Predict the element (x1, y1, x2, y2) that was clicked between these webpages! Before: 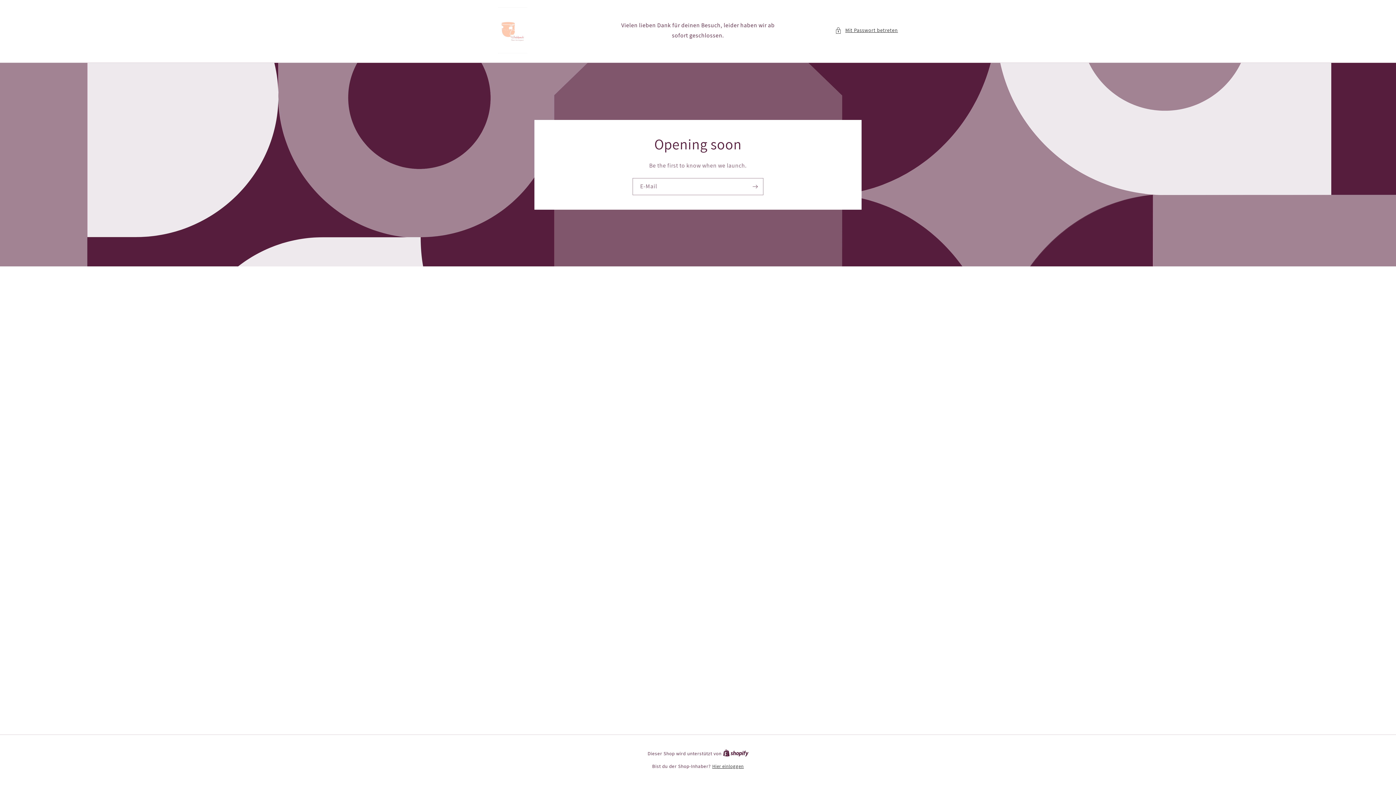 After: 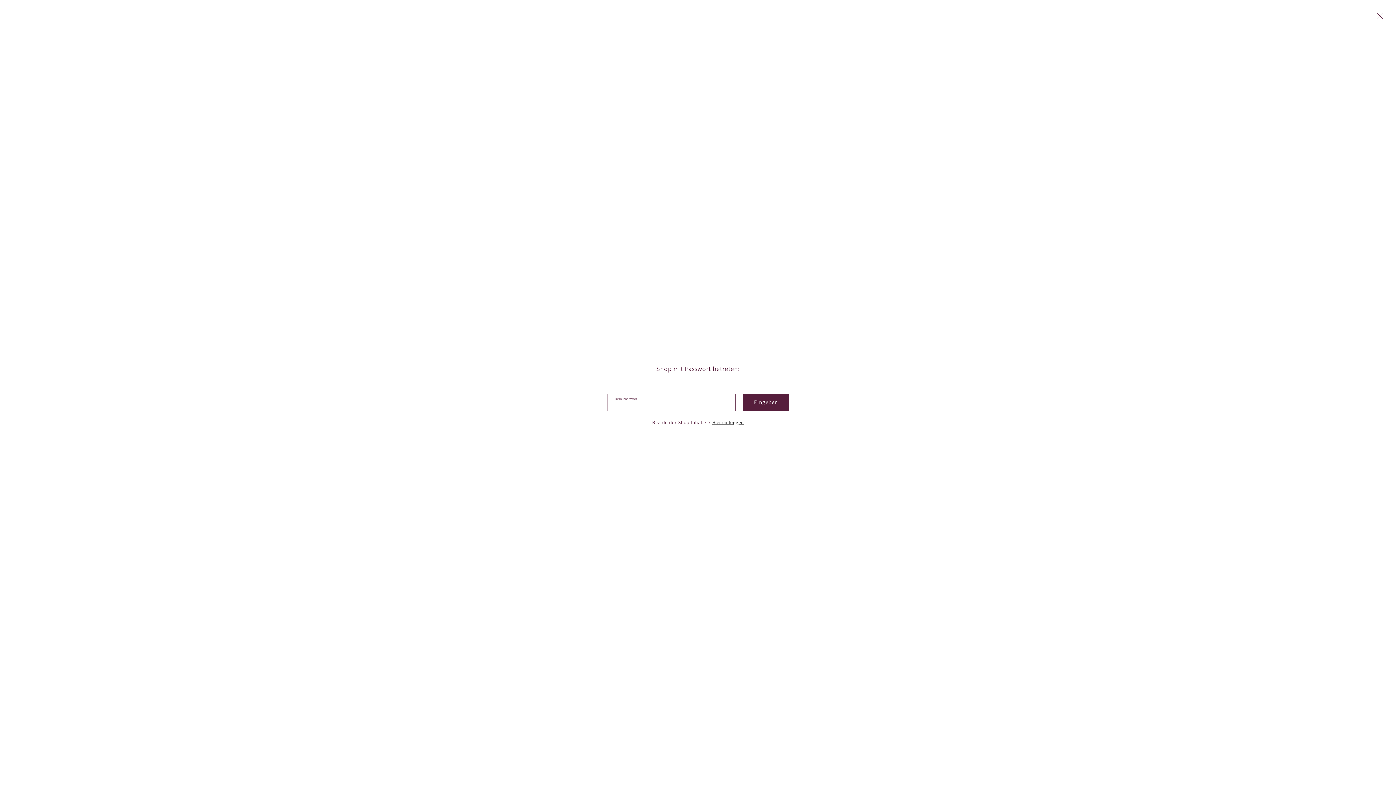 Action: bbox: (835, 25, 898, 34) label: Mit Passwort betreten